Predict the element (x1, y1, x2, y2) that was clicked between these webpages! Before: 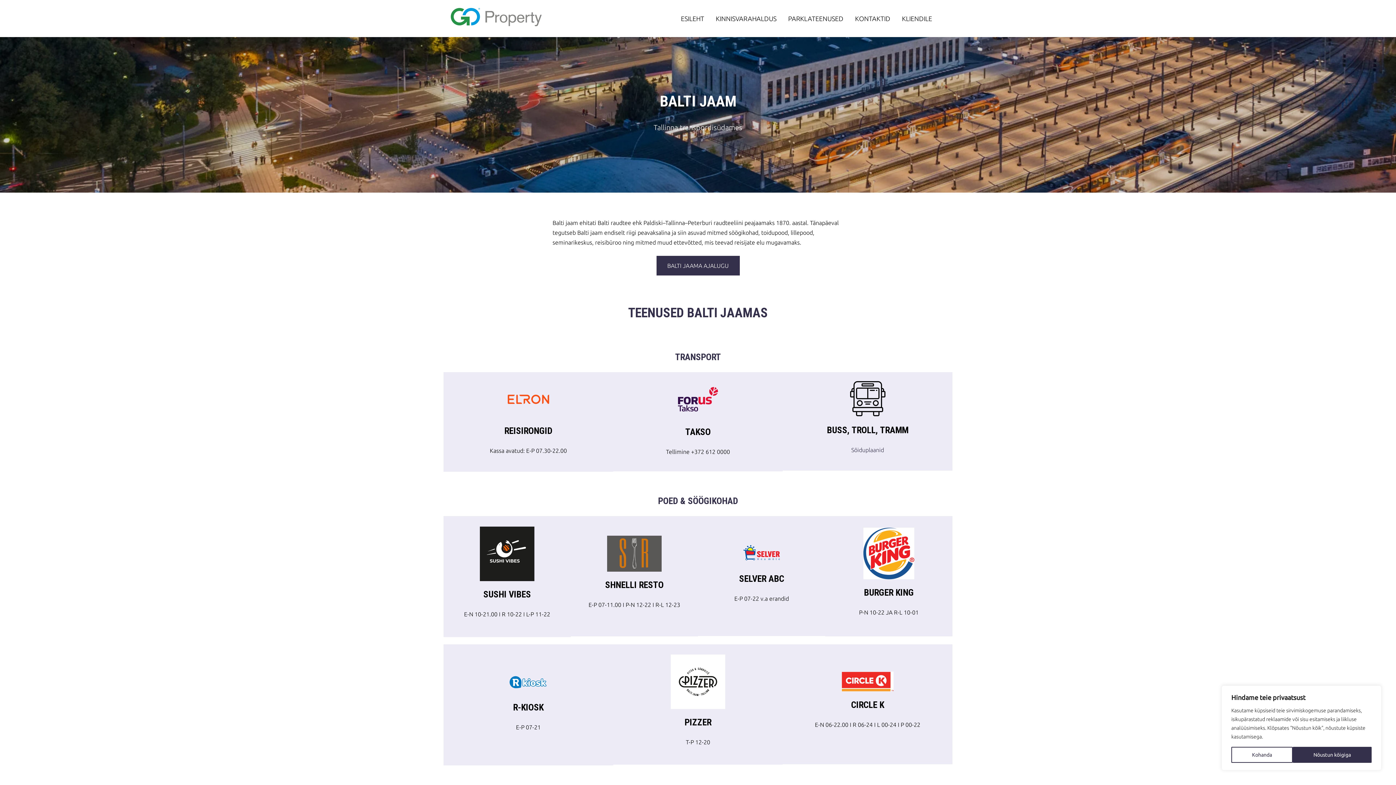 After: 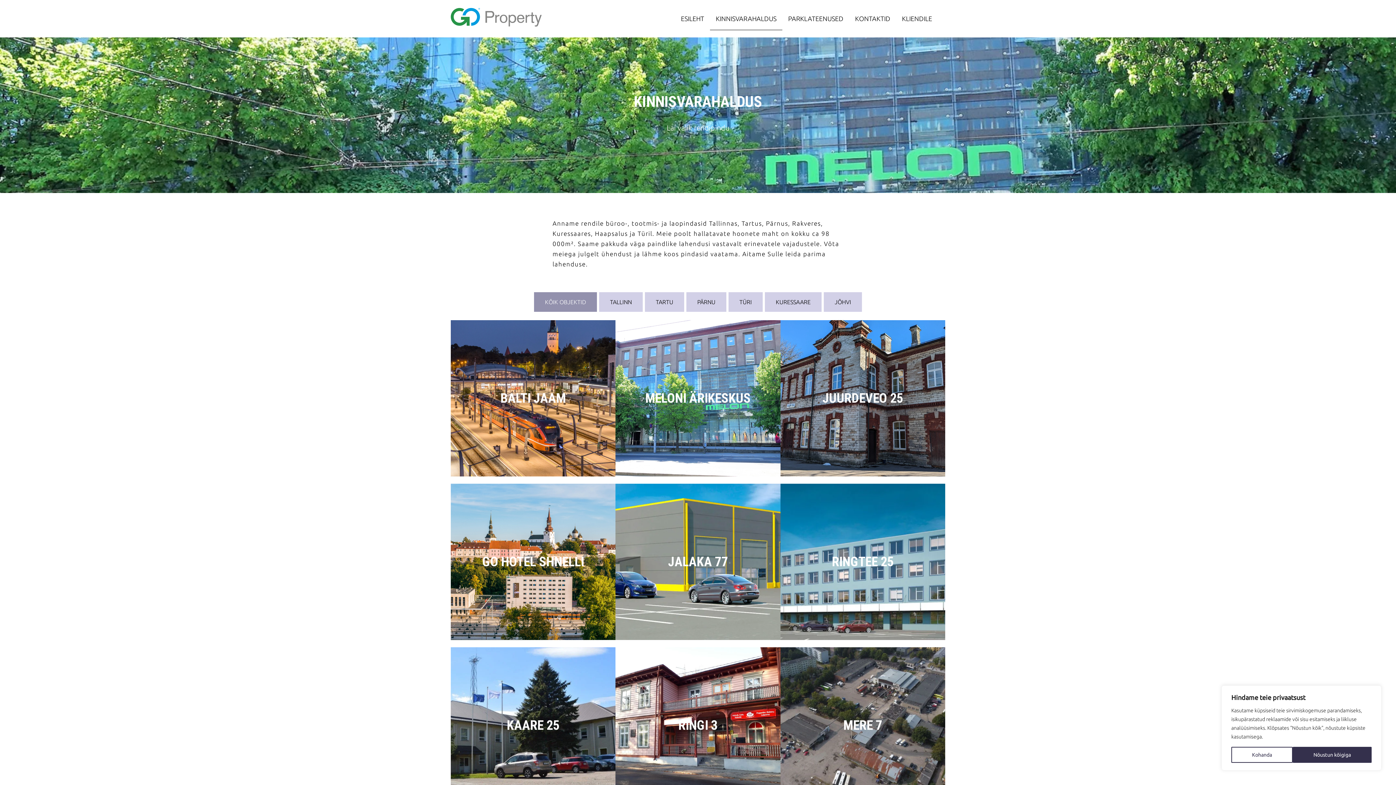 Action: label: KINNISVARAHALDUS bbox: (710, 7, 782, 29)